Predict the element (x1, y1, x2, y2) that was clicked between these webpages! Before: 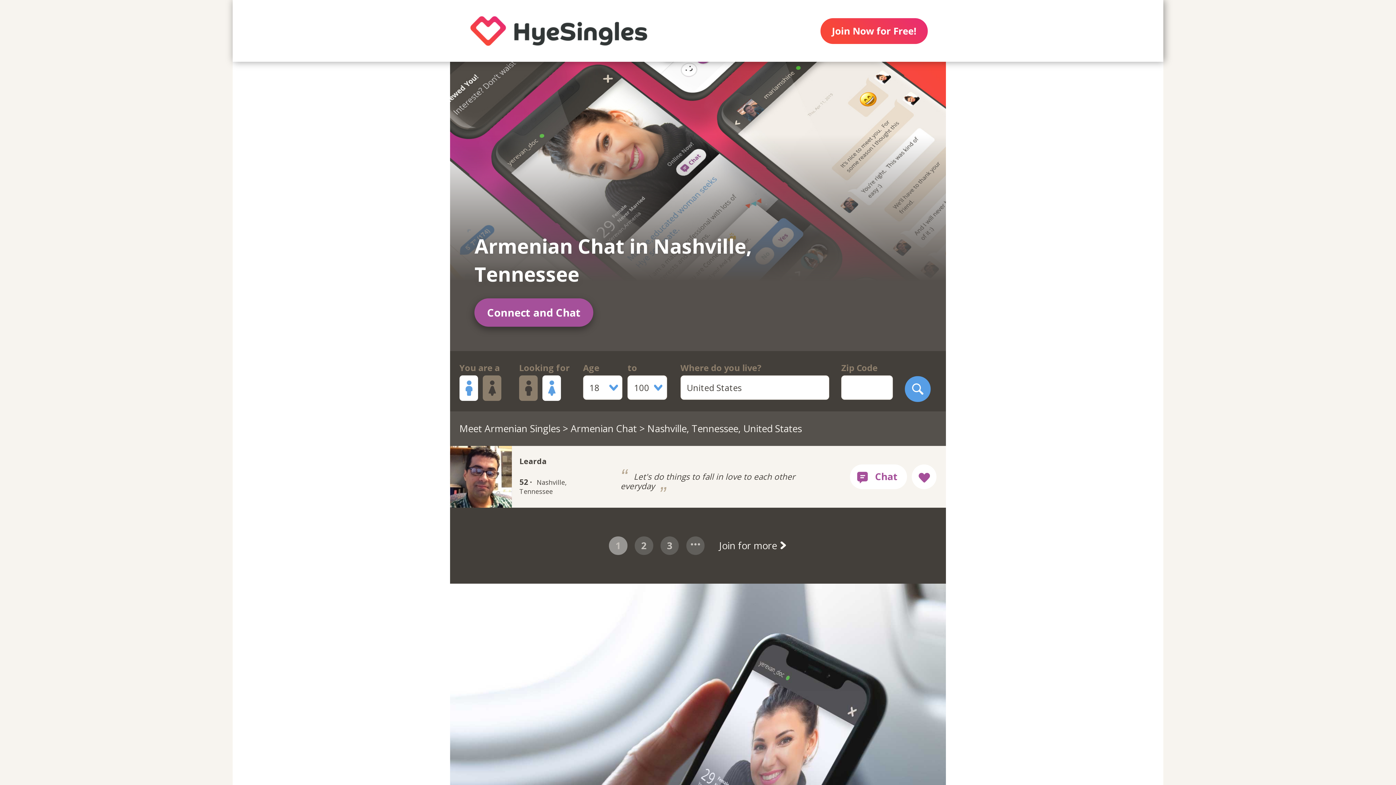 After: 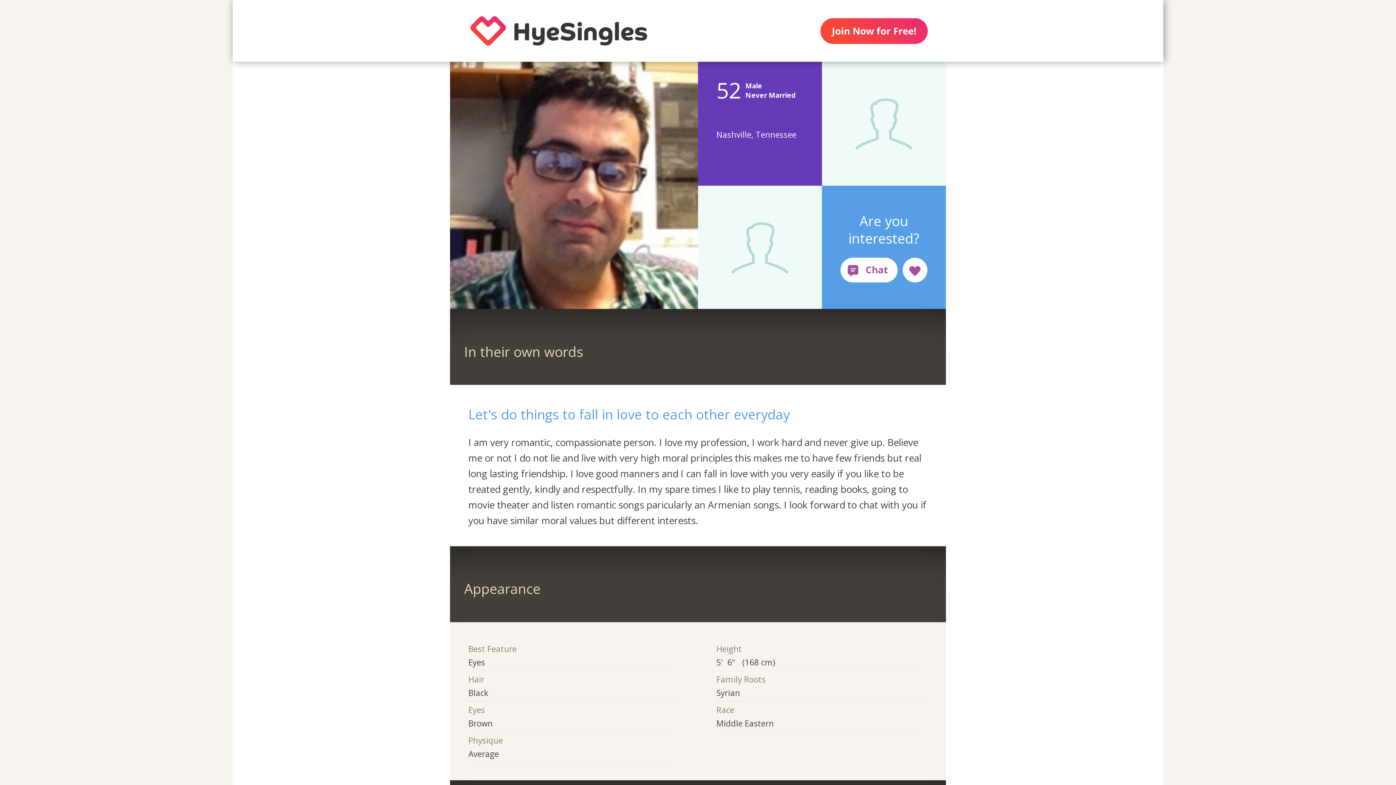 Action: label: Learda
52 · Nashville, Tennessee
 Let's do things to fall in love to each other everyday  bbox: (450, 446, 819, 508)